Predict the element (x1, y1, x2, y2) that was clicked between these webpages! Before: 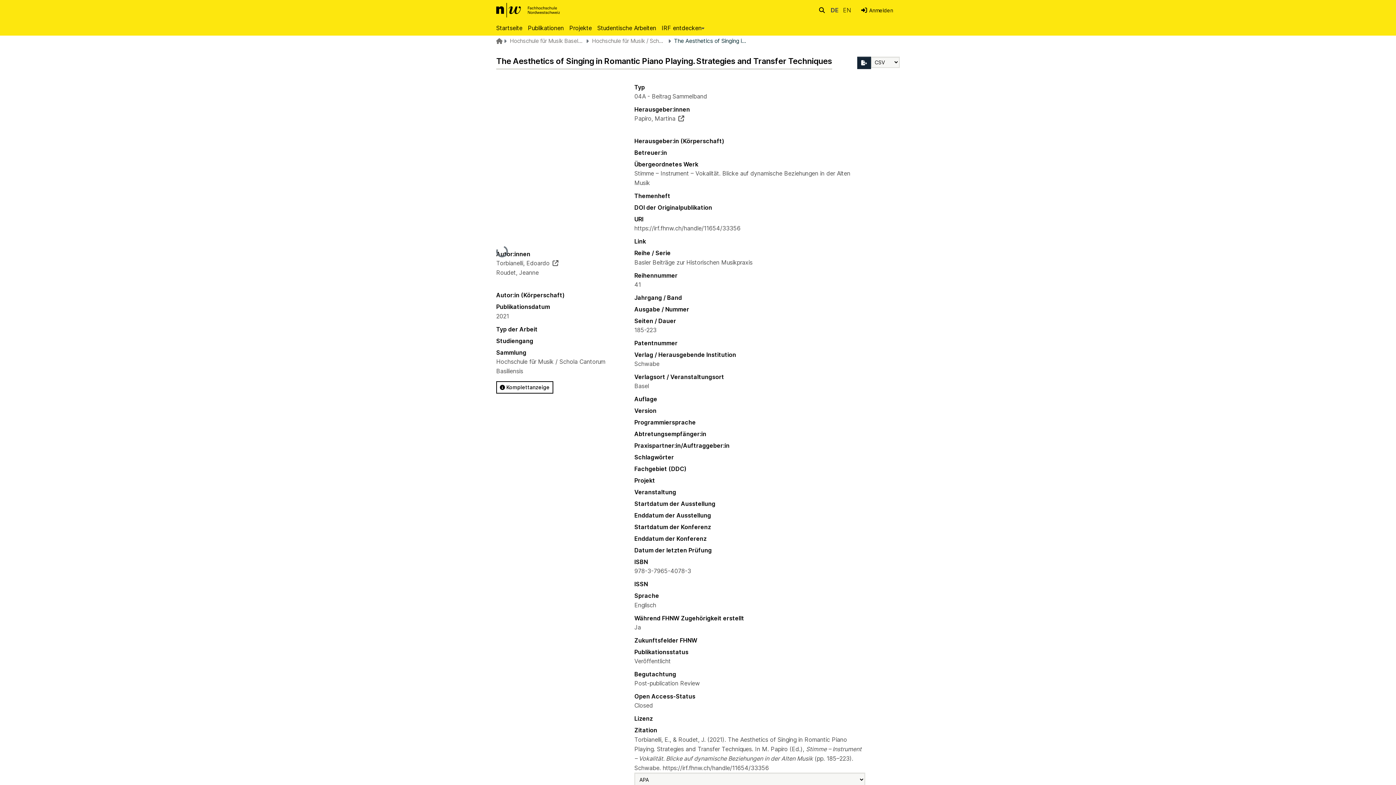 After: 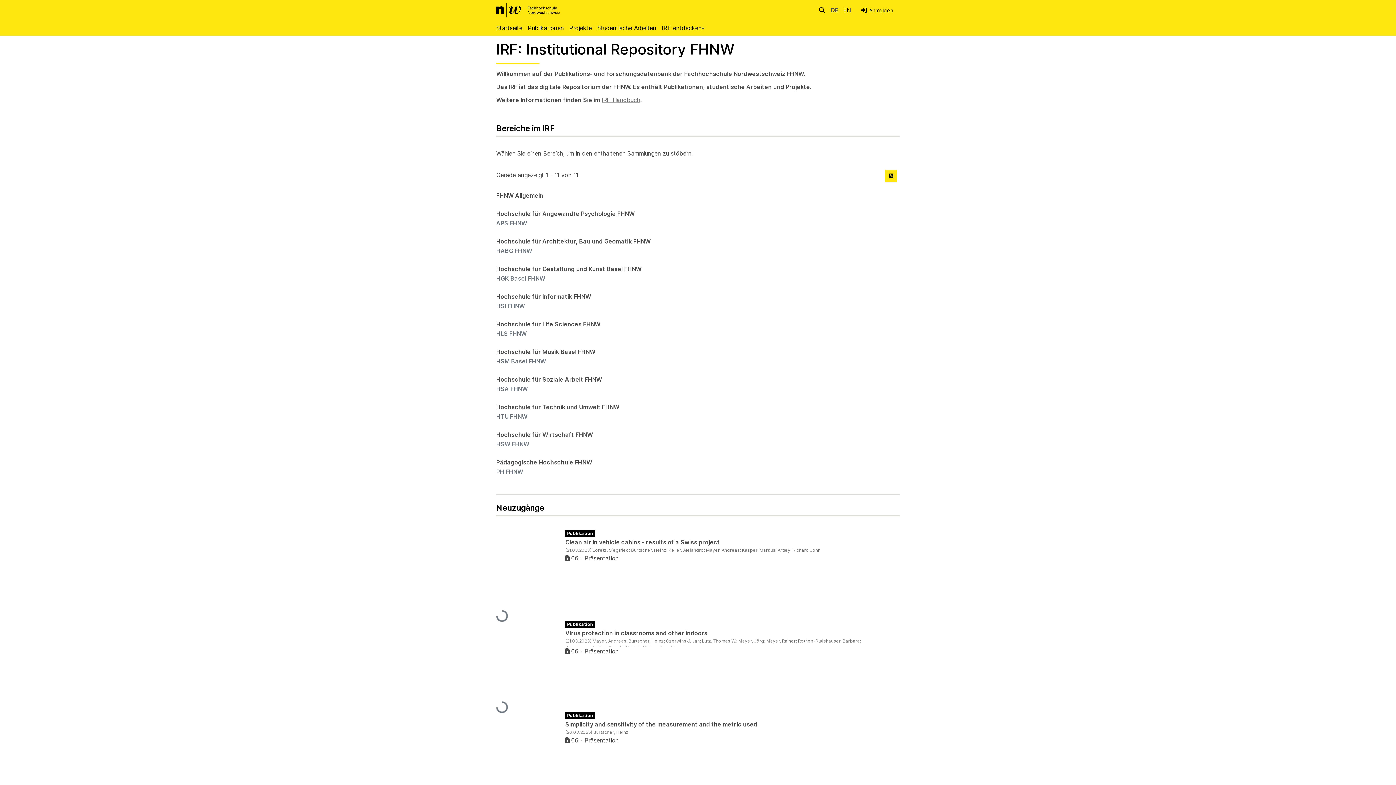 Action: bbox: (496, 20, 528, 35) label: Startseite